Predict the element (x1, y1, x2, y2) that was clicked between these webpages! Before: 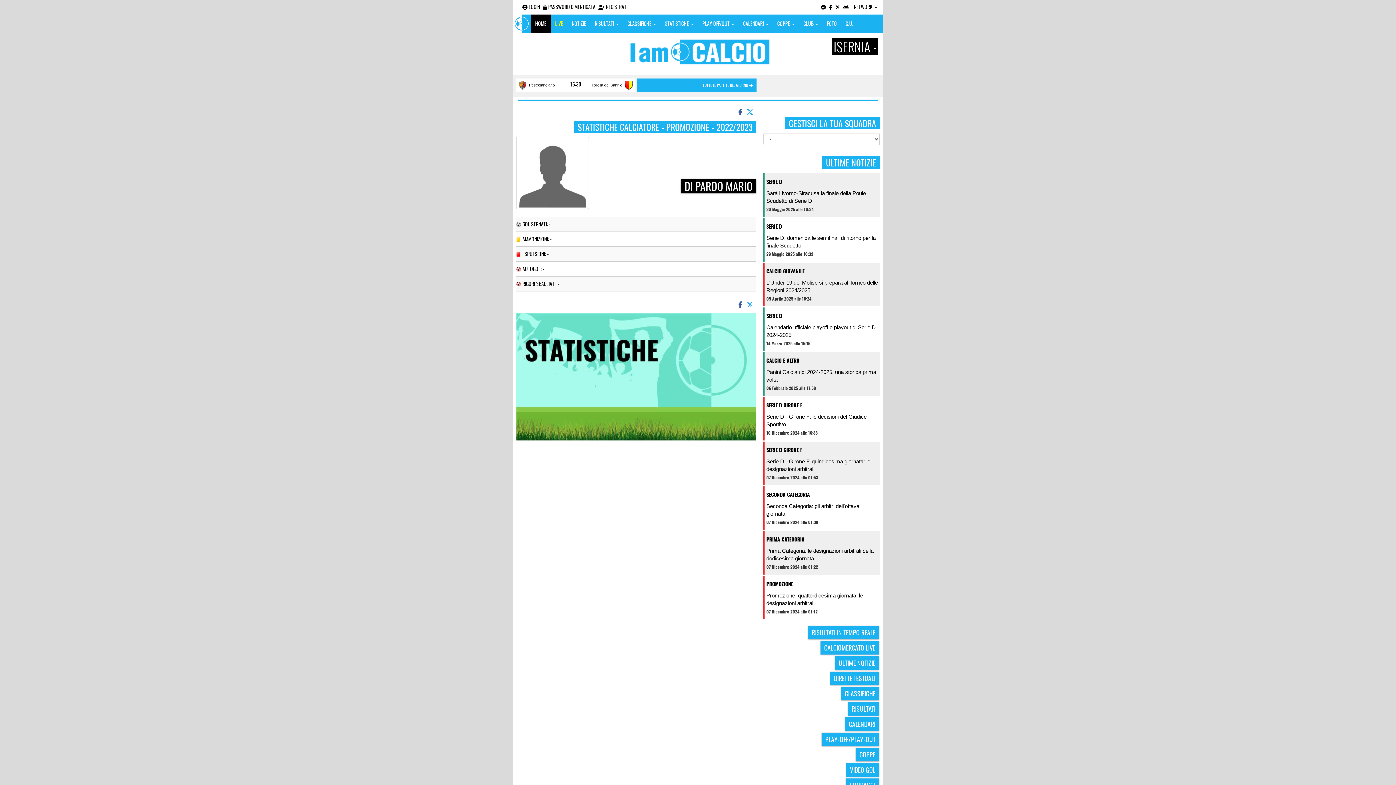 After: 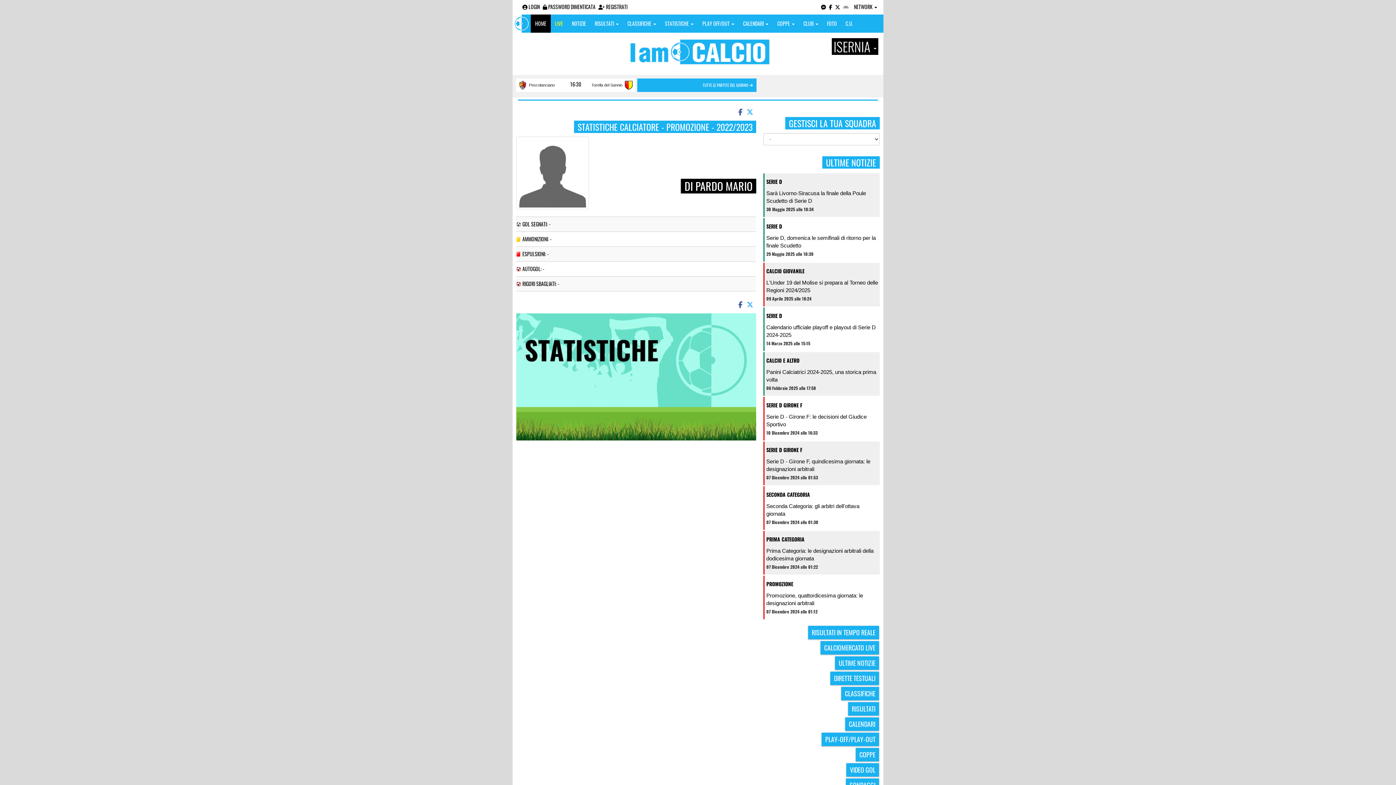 Action: bbox: (843, 2, 849, 10)